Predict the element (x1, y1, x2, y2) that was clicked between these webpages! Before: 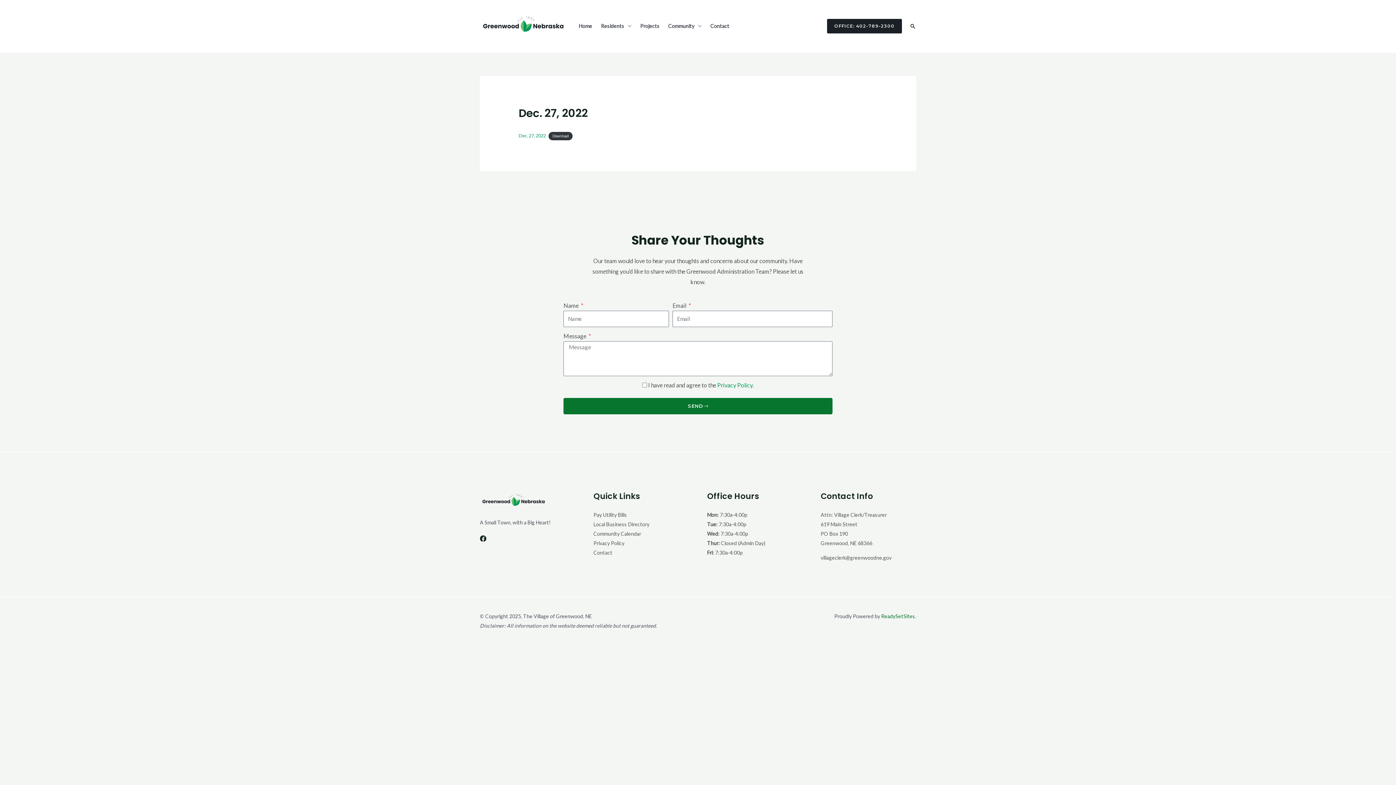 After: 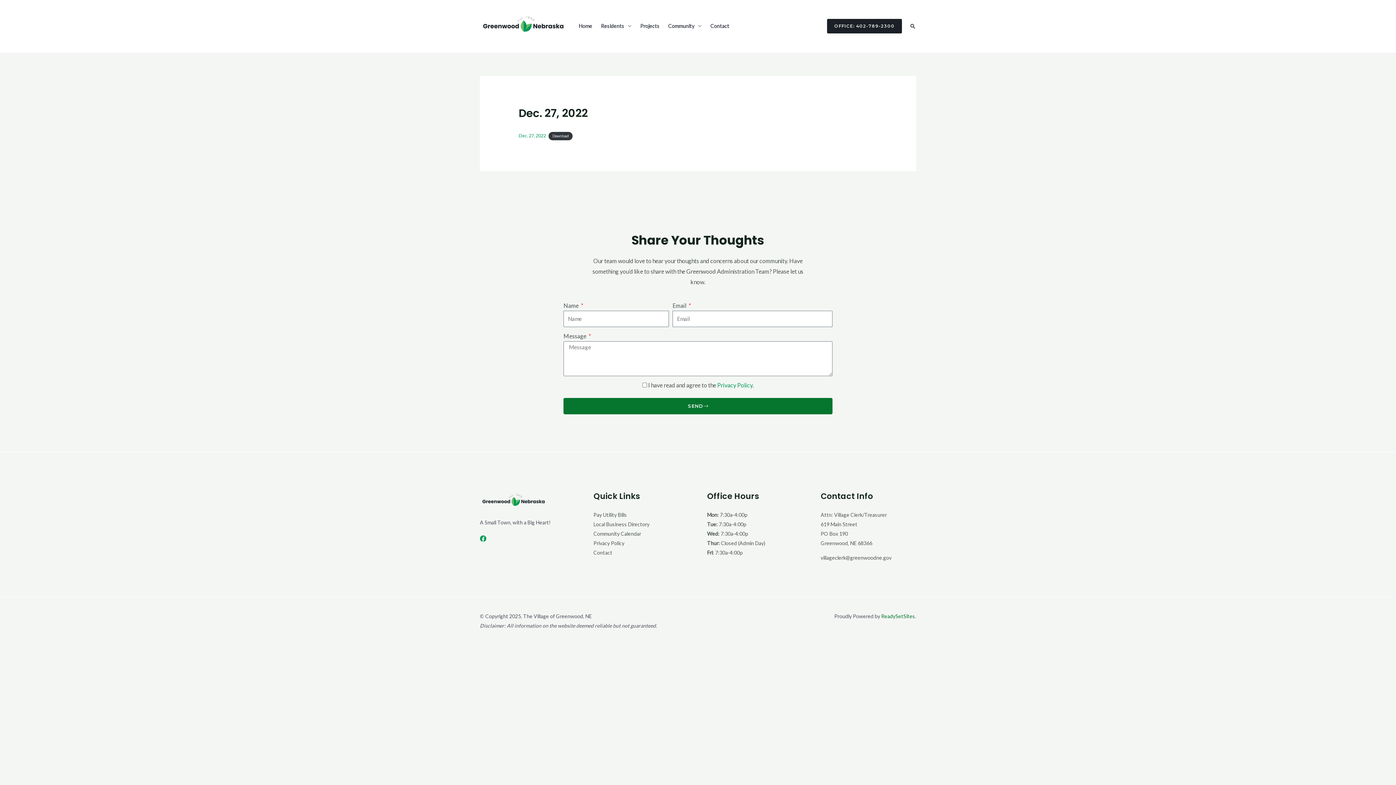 Action: bbox: (480, 535, 486, 542) label: Facebook